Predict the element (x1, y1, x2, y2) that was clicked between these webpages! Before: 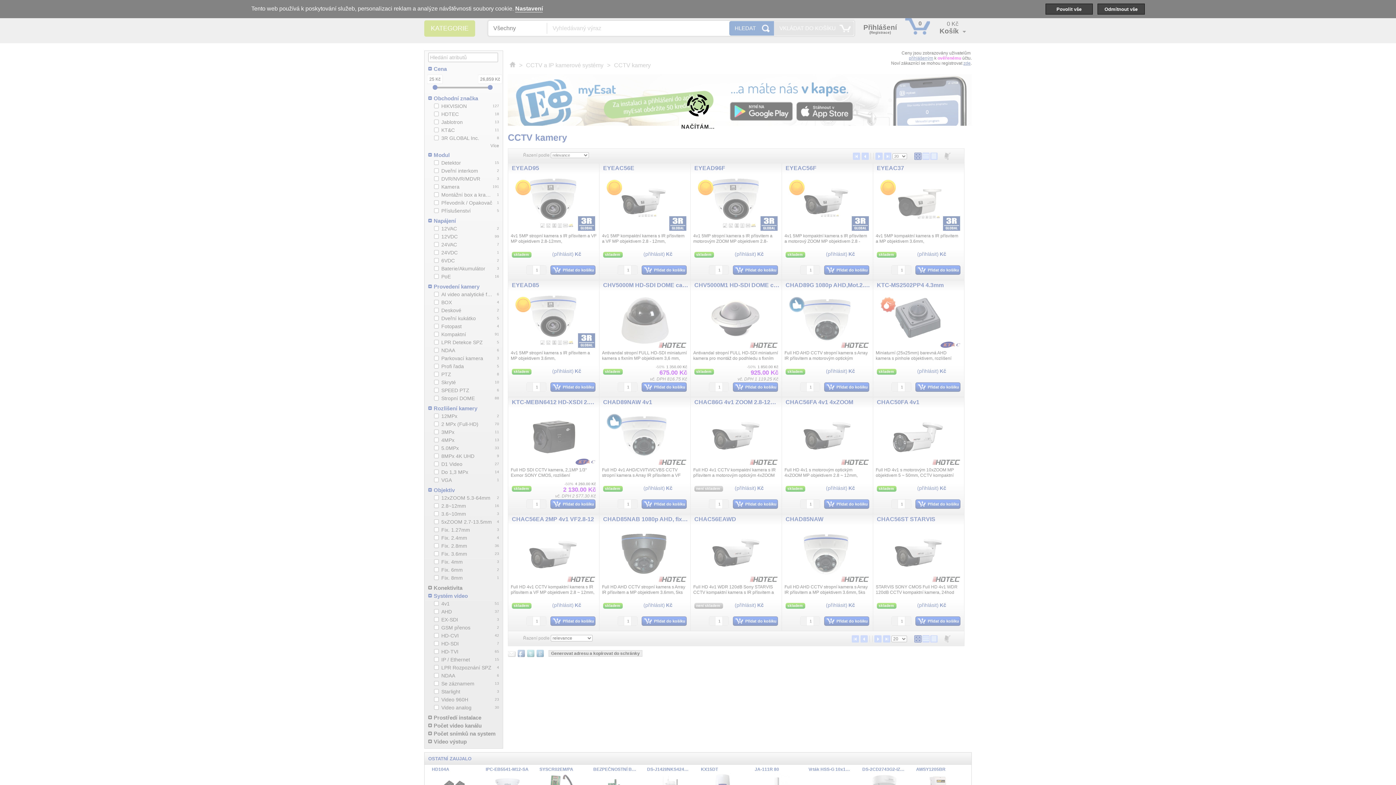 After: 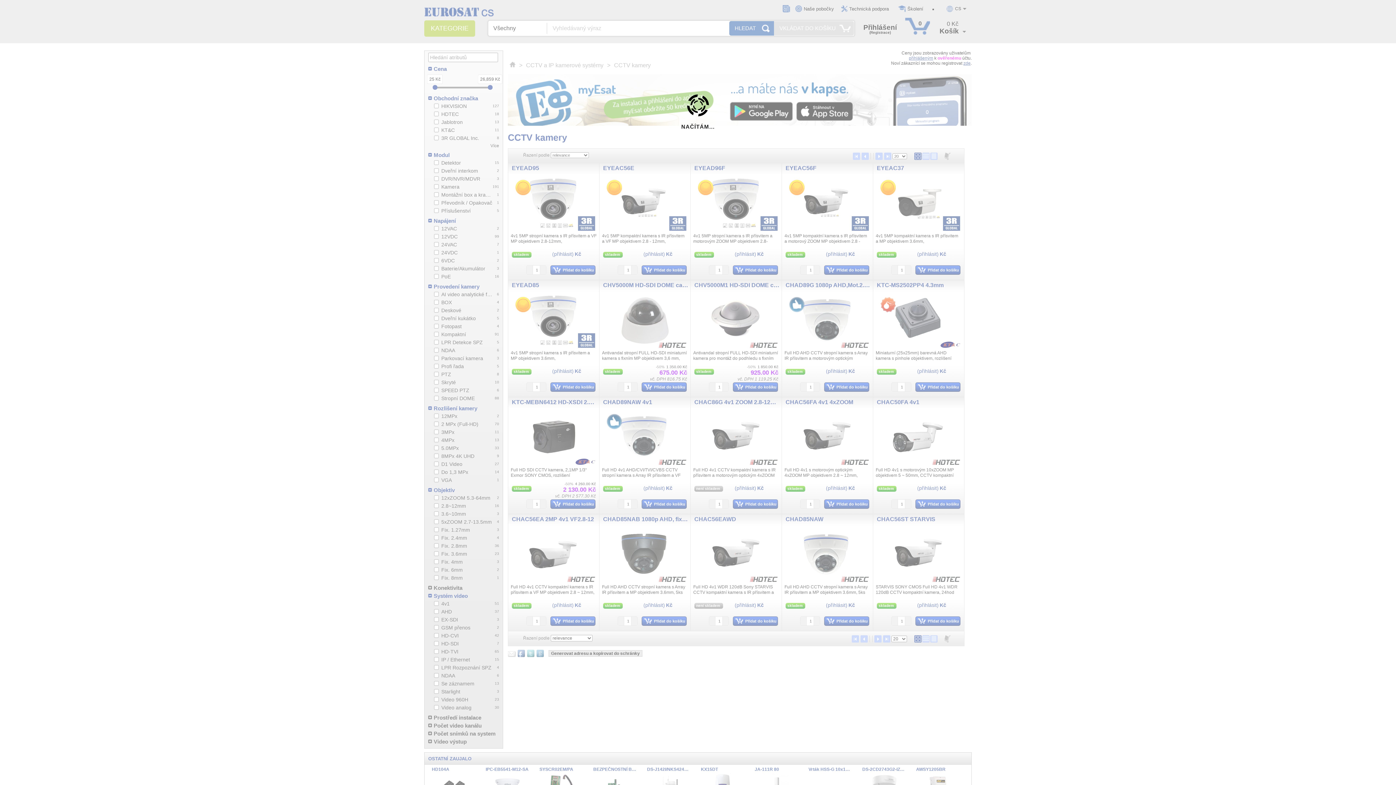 Action: bbox: (1045, 3, 1092, 14) label: Povolit vše